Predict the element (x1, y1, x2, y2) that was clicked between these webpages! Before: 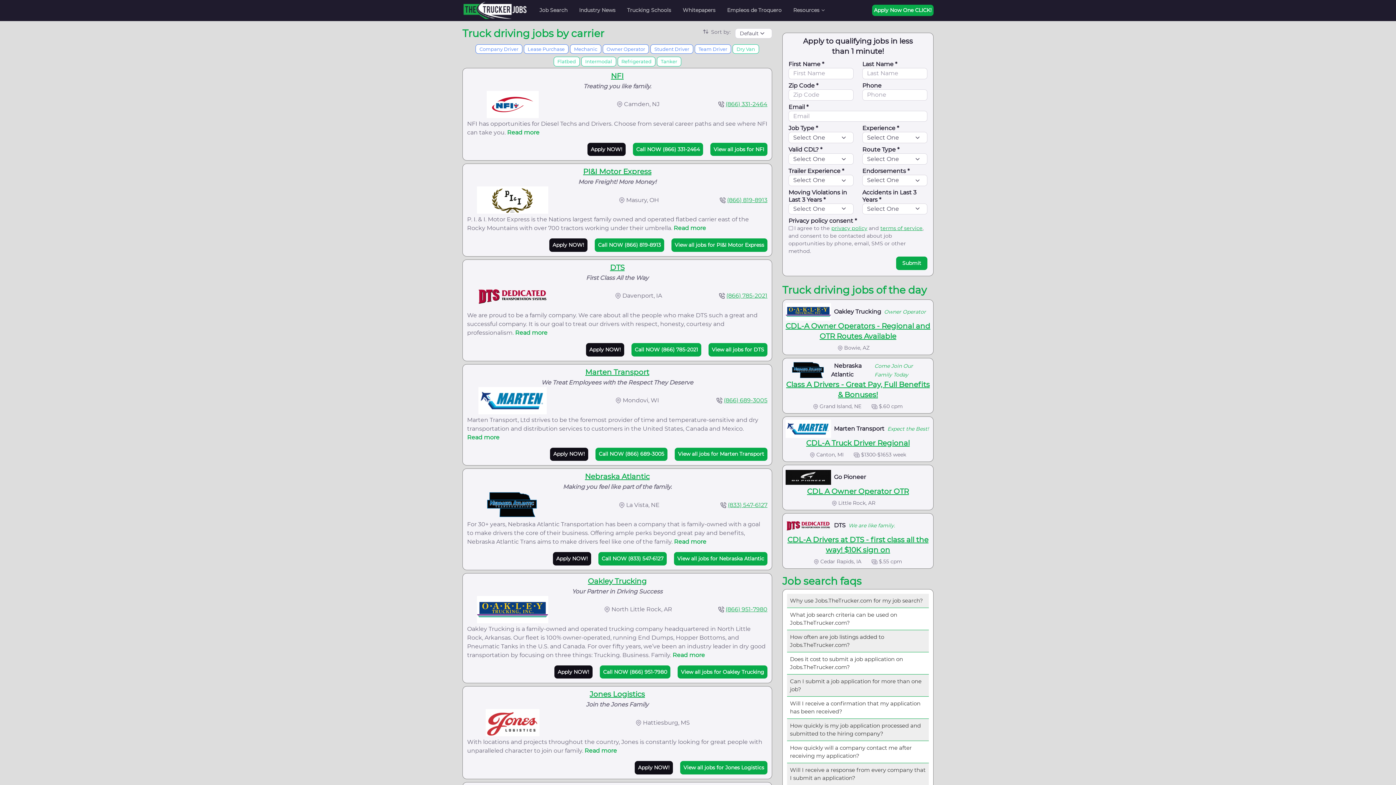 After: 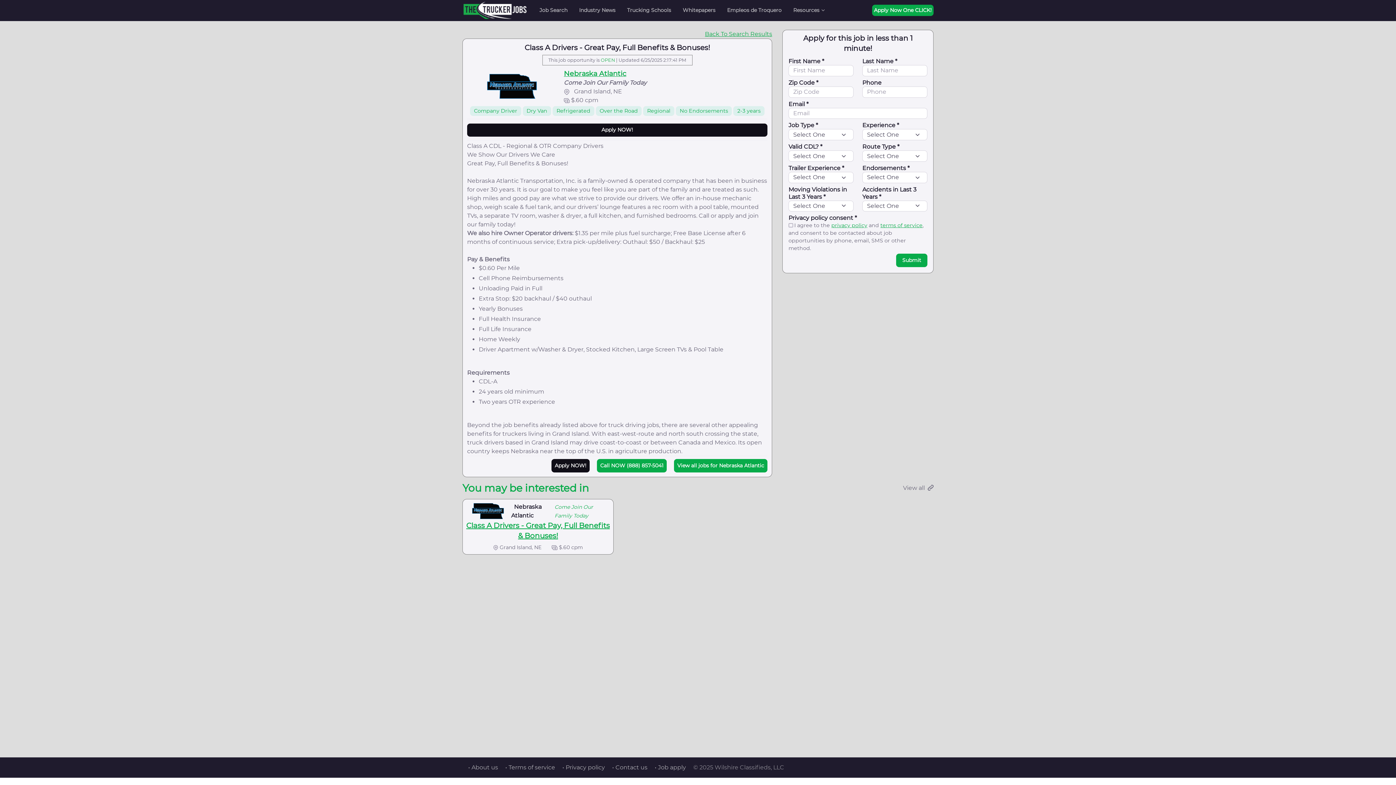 Action: bbox: (874, 361, 930, 379) label: Come Join Our Family Today